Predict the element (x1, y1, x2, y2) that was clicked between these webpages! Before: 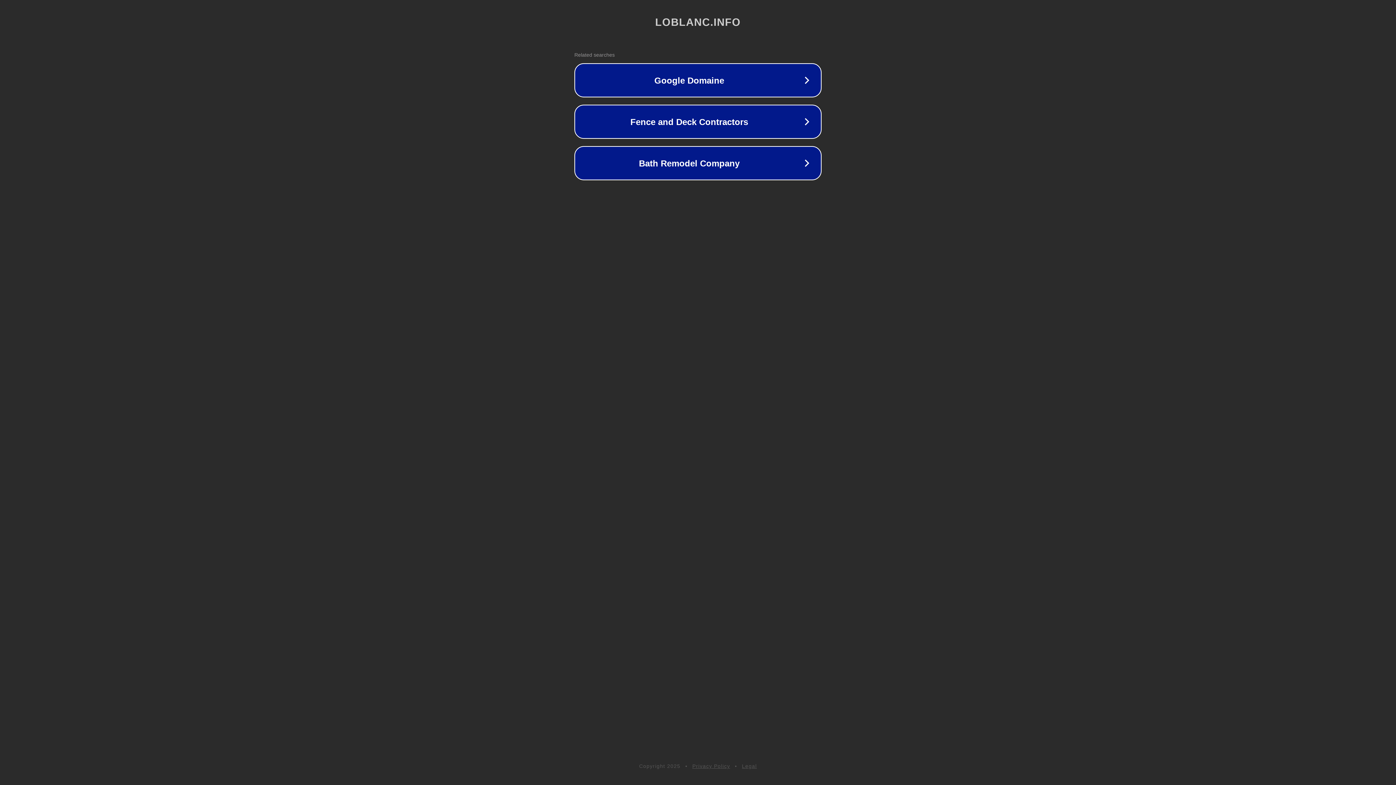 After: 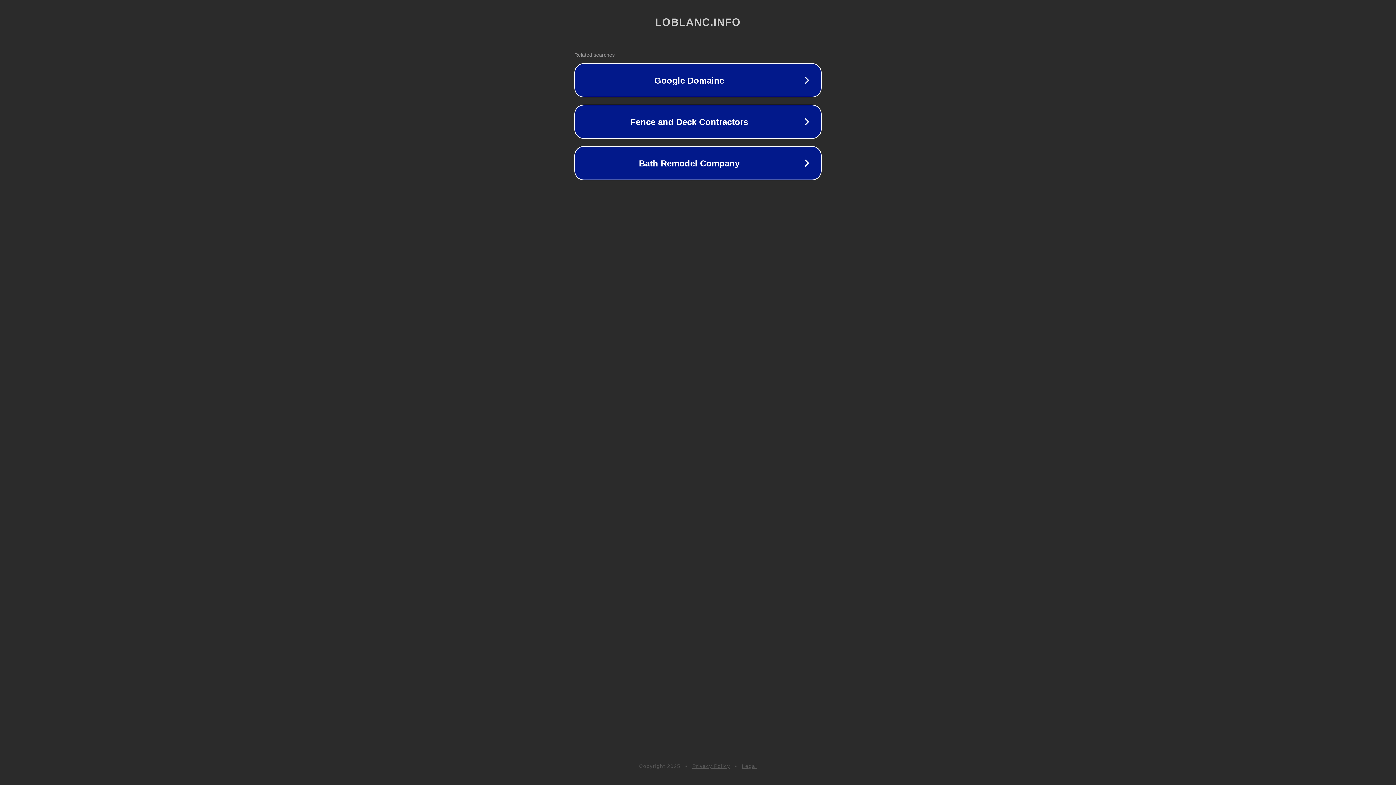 Action: bbox: (742, 763, 757, 769) label: Legal